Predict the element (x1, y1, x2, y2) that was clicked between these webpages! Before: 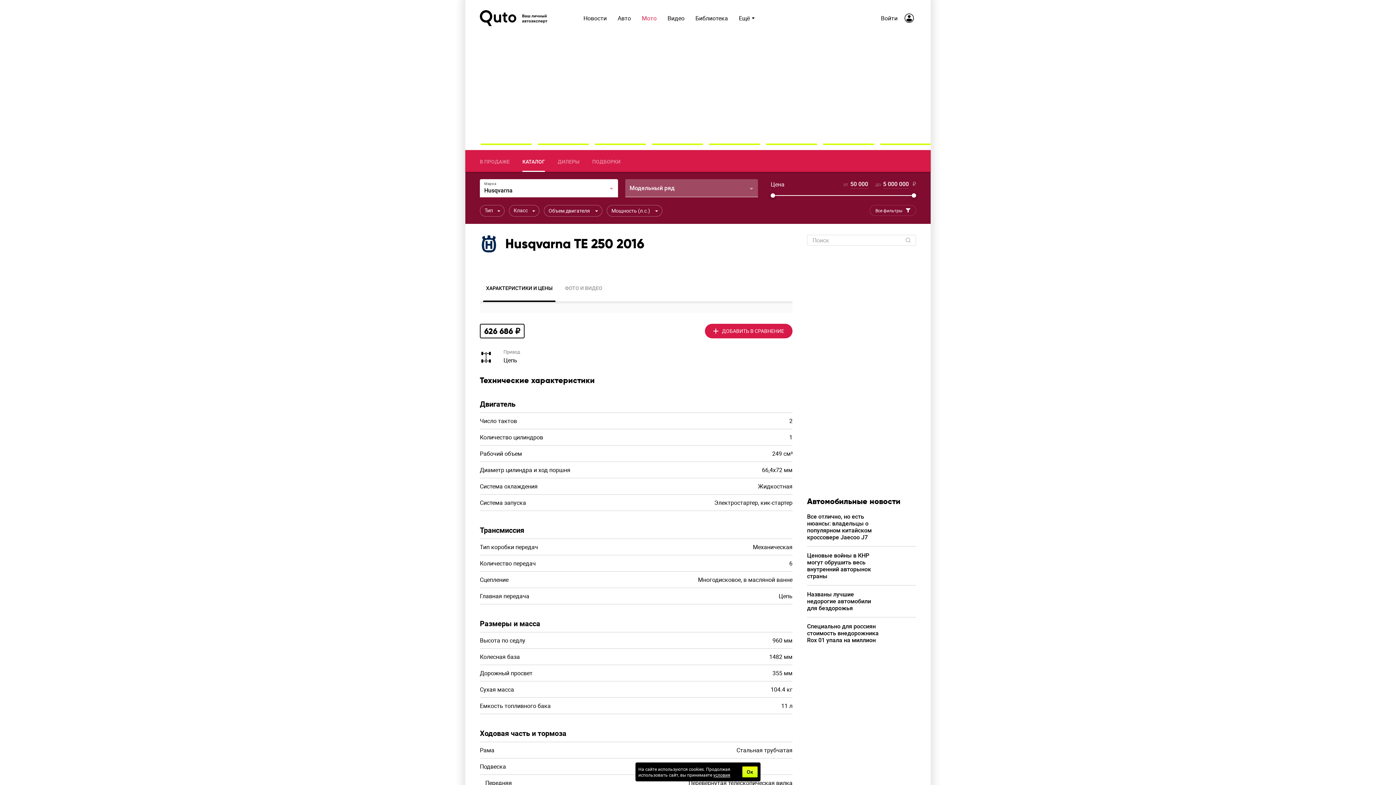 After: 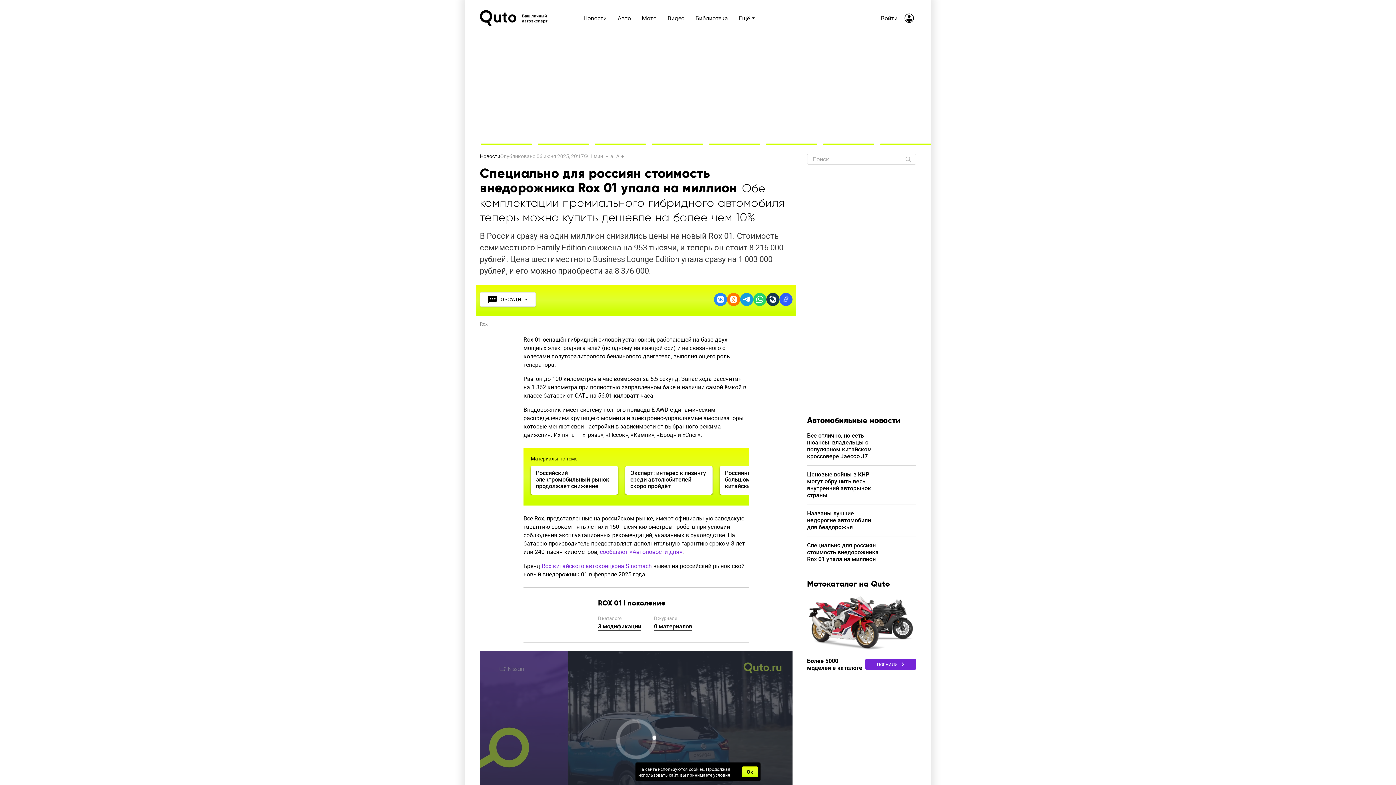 Action: label: Специально для россиян стоимость внедорожника Rox 01 упала на миллион bbox: (807, 623, 916, 644)